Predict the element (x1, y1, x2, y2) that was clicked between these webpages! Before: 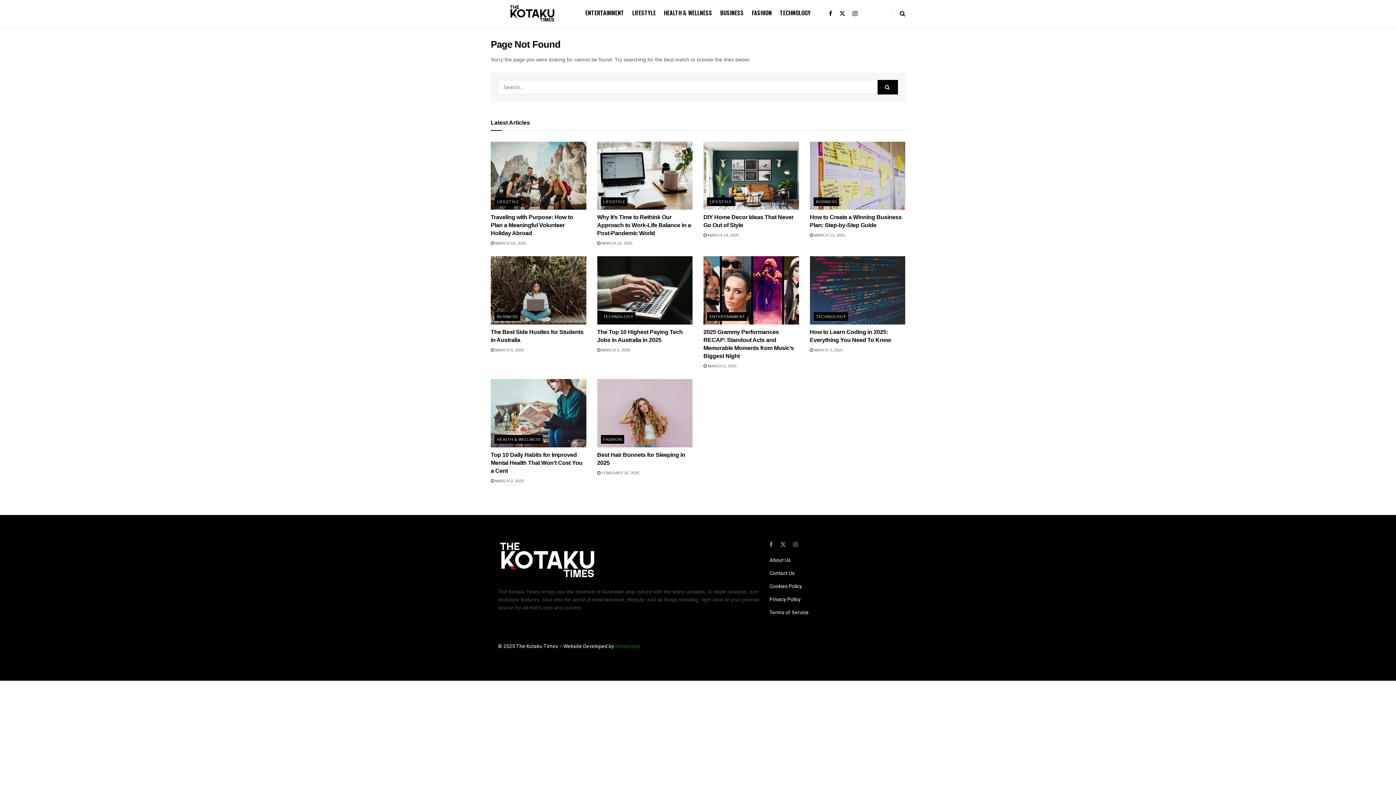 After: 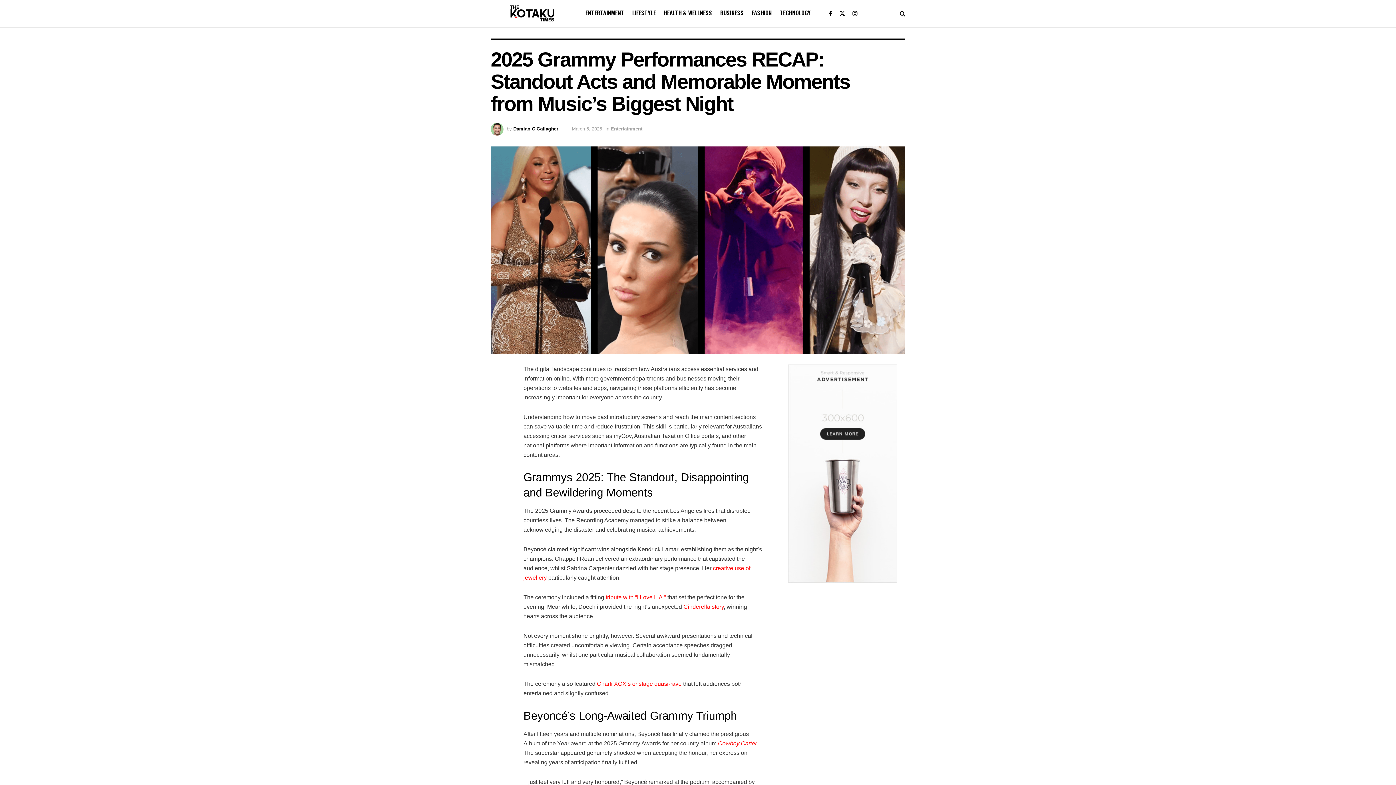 Action: label:  MARCH 5, 2025 bbox: (703, 363, 736, 368)